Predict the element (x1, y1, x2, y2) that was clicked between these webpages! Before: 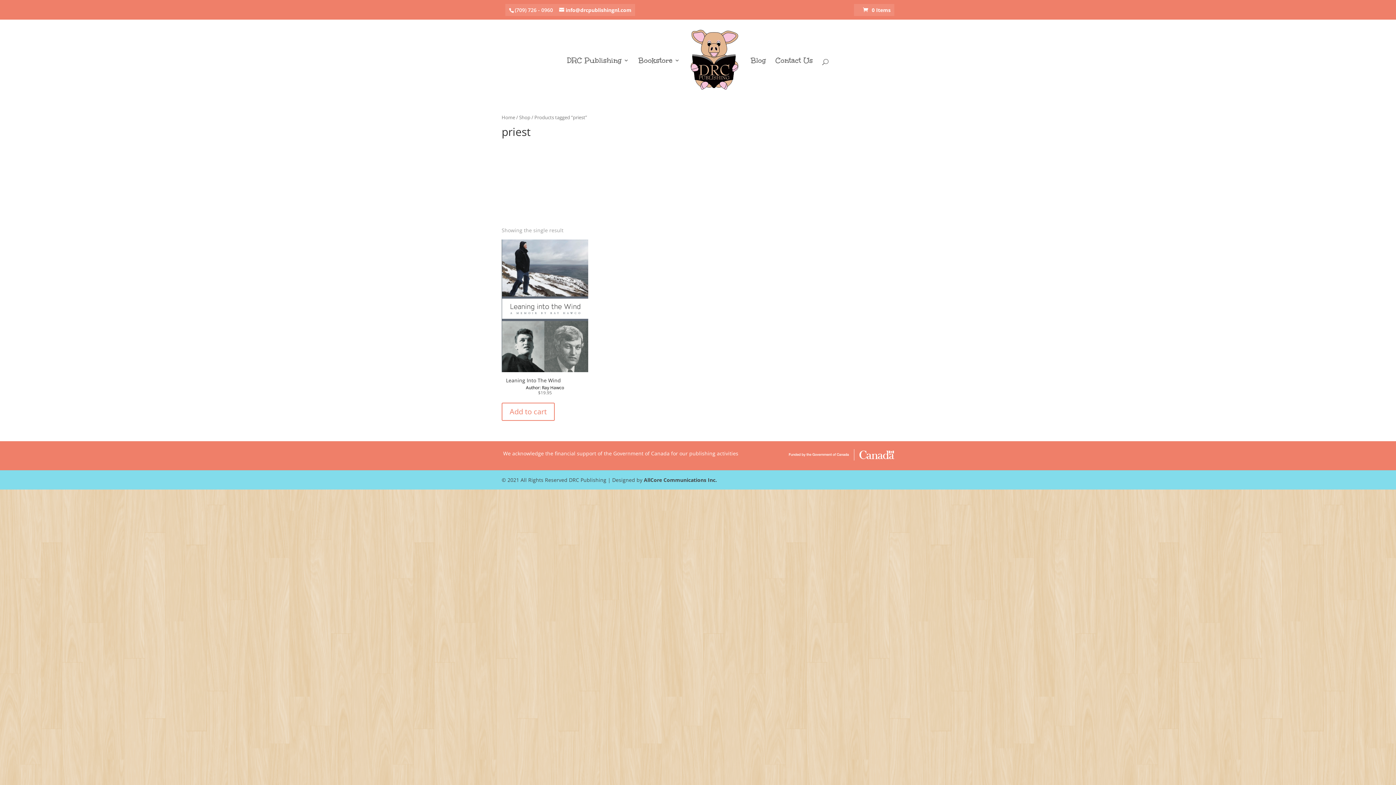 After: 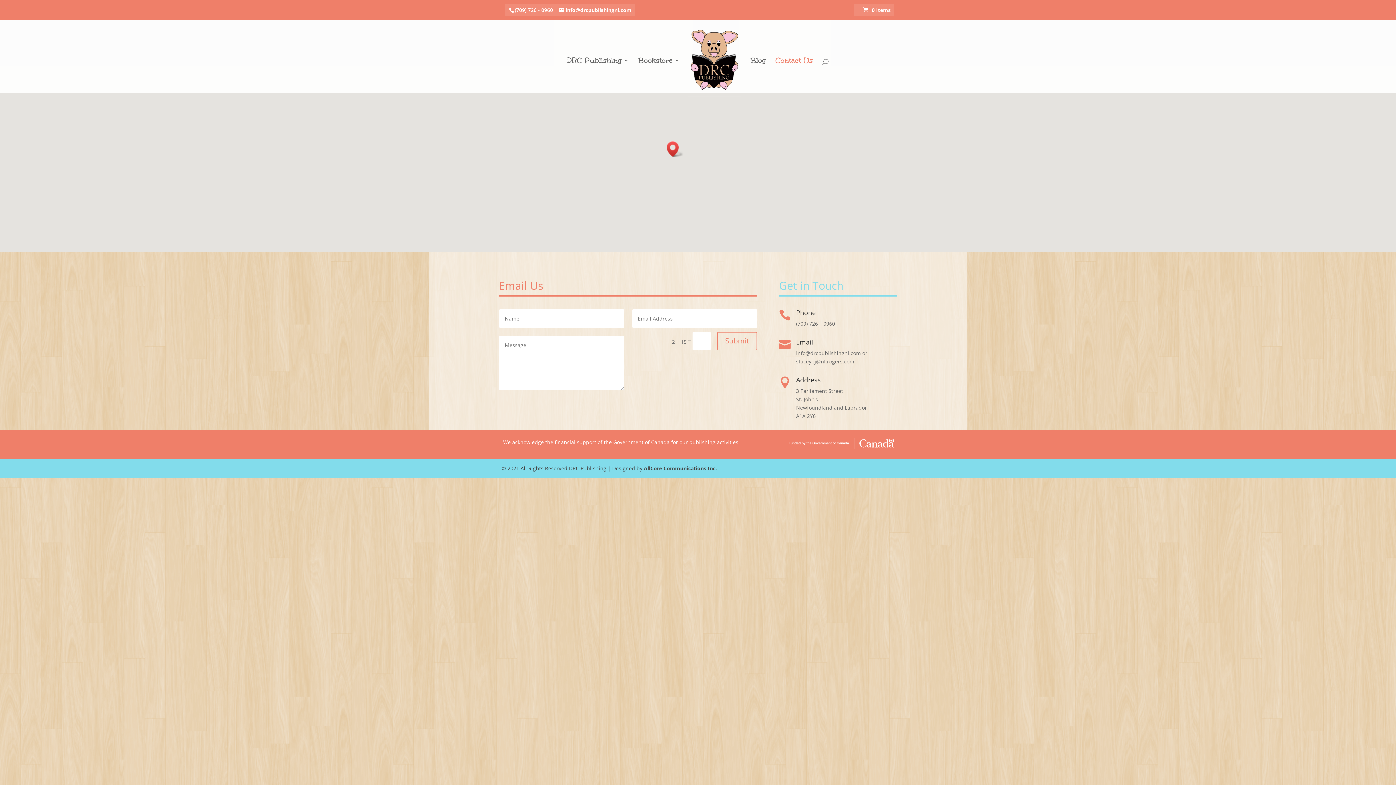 Action: label: Contact Us bbox: (775, 57, 813, 86)